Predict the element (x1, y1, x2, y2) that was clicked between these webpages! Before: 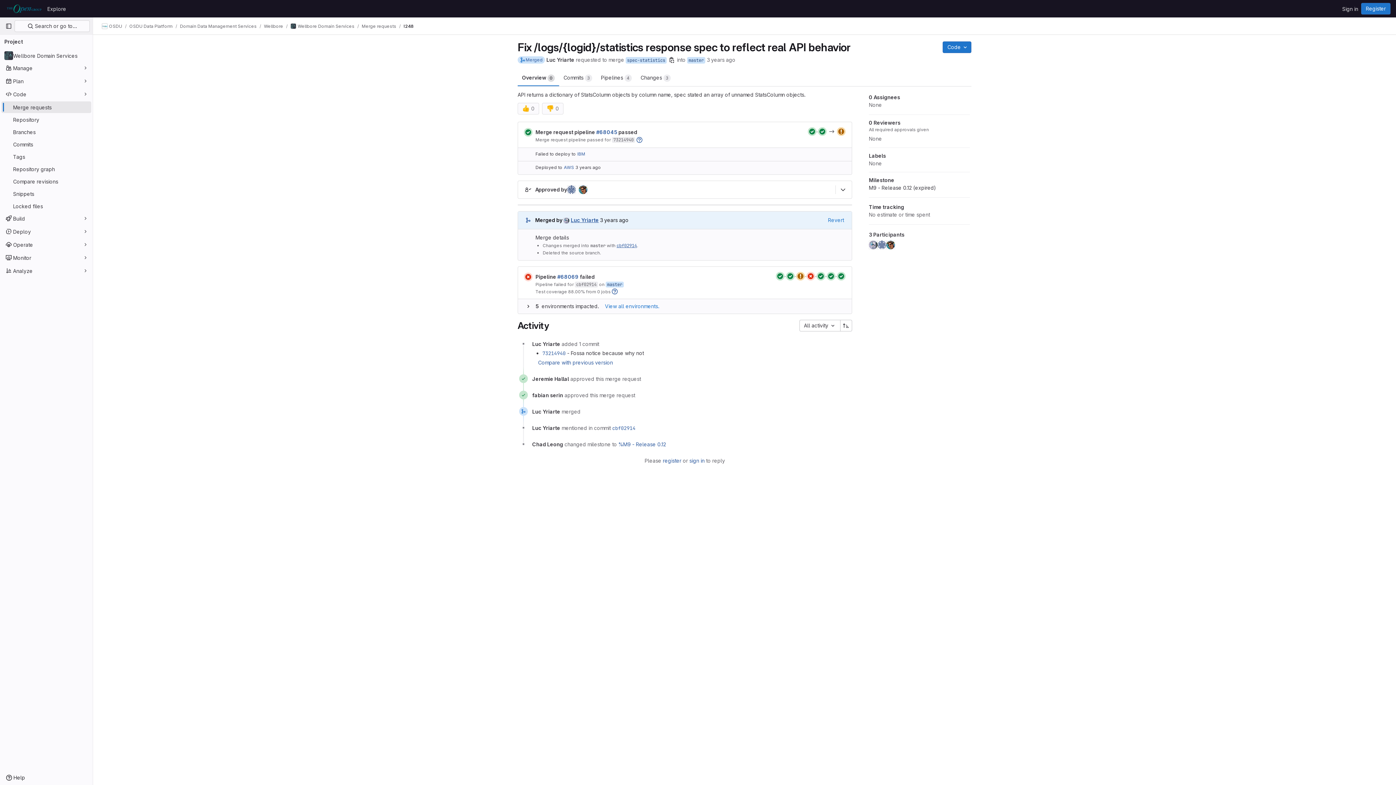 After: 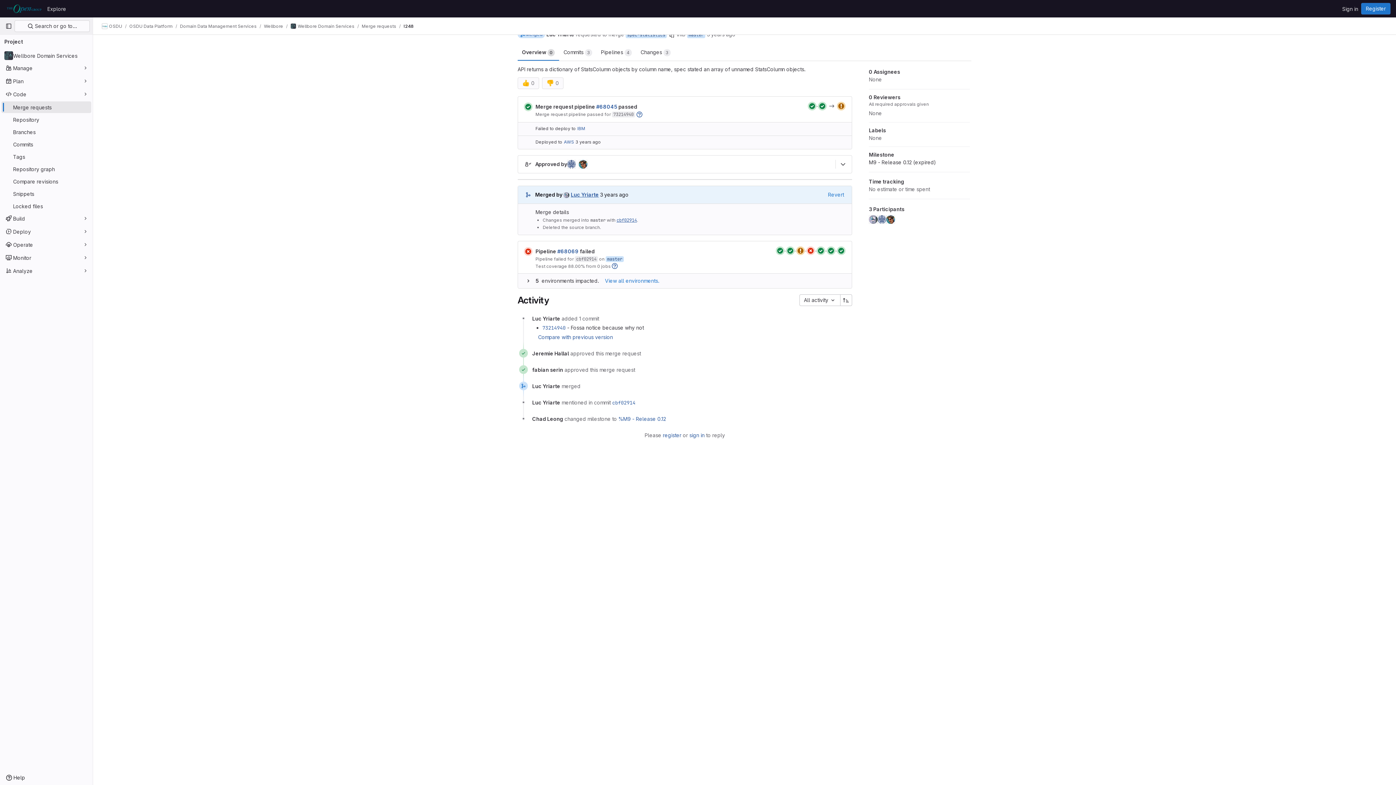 Action: label: Overview 
0 bbox: (517, 68, 559, 86)